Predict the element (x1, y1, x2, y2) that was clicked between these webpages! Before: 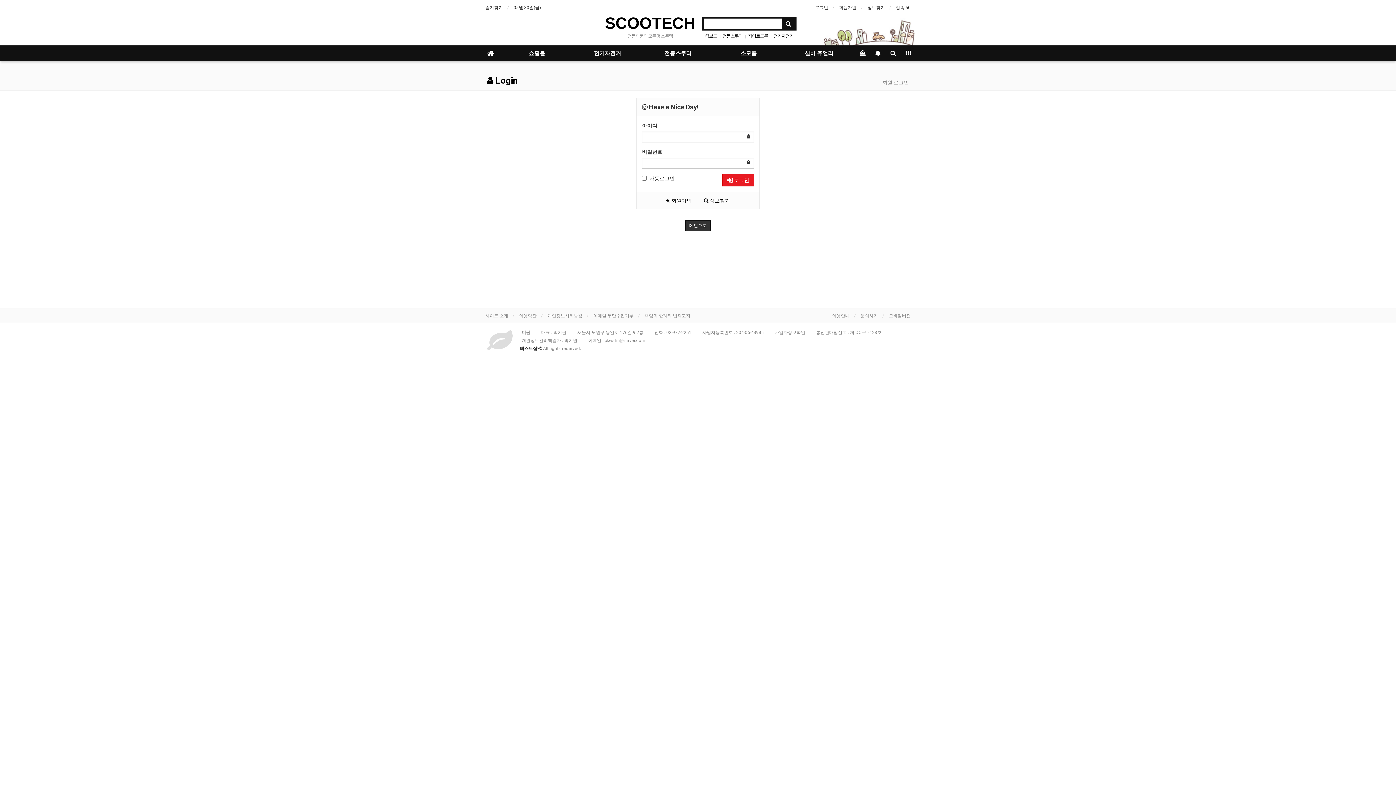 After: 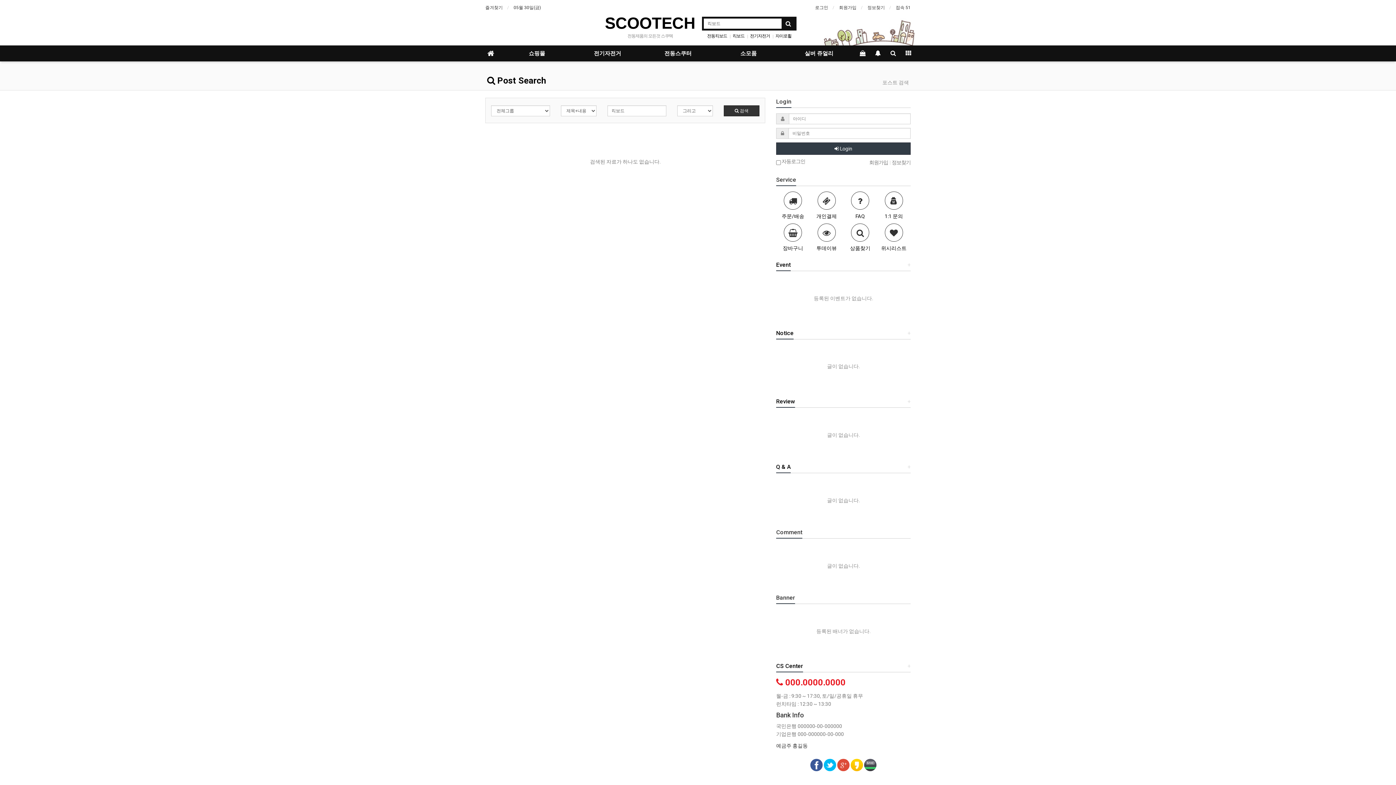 Action: label: 킥보드 bbox: (705, 33, 717, 38)